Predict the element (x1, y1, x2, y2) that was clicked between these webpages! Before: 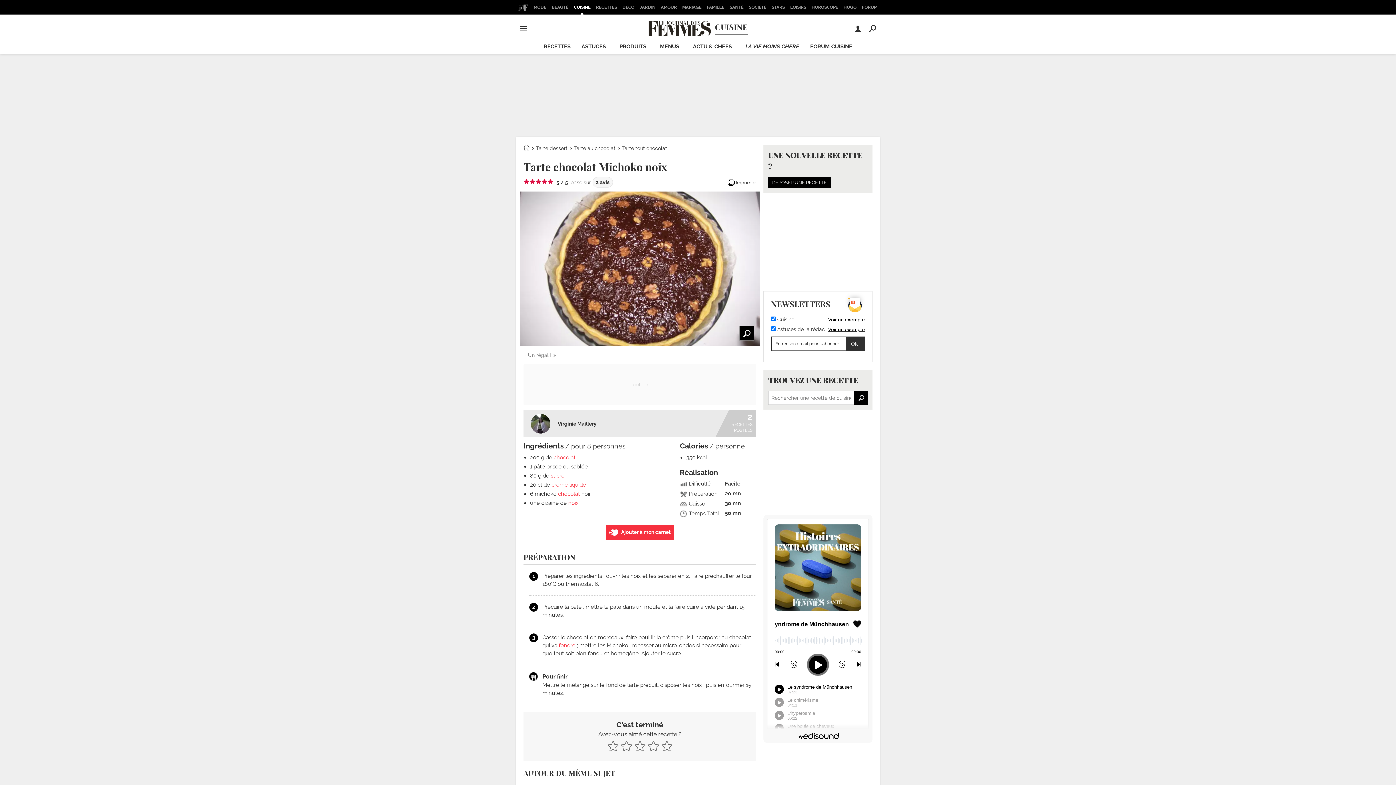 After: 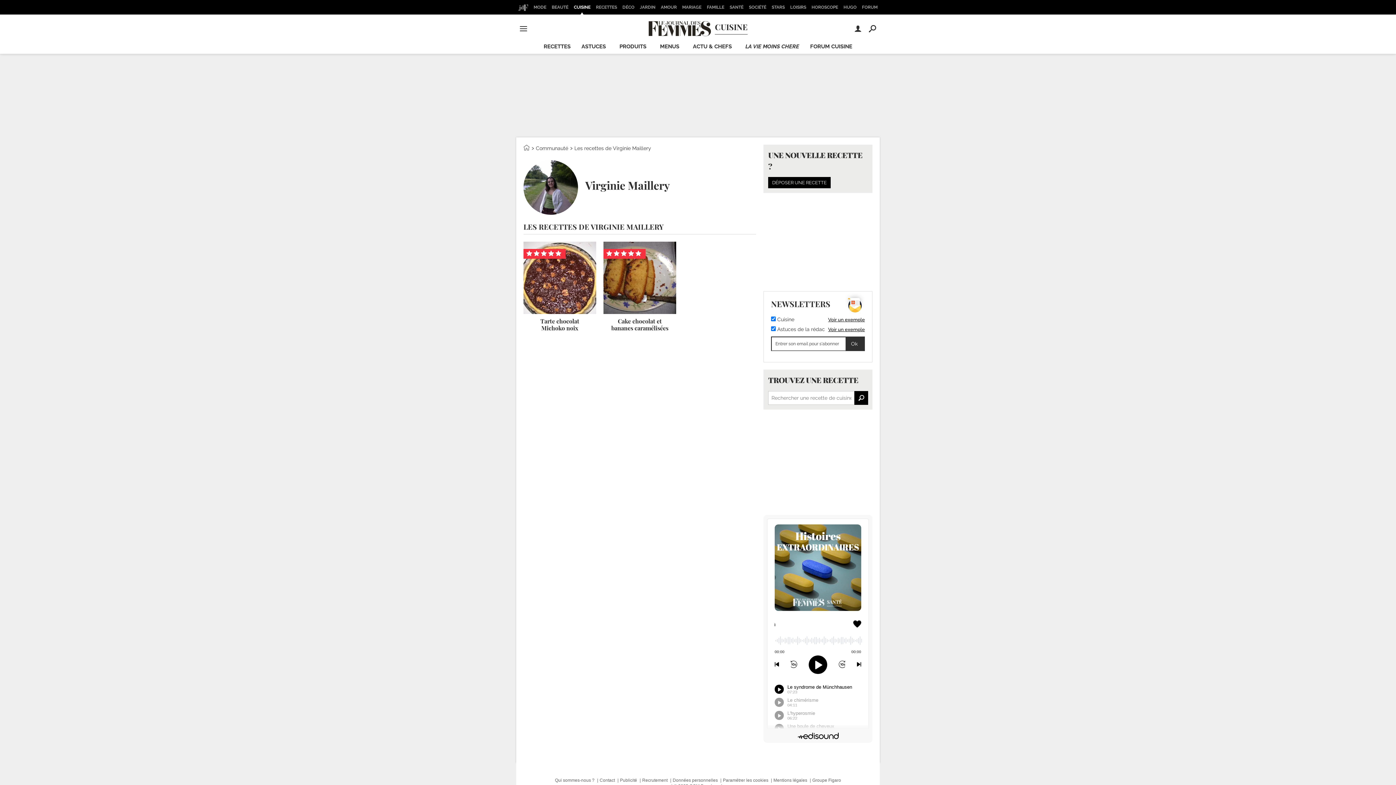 Action: bbox: (530, 414, 550, 433)